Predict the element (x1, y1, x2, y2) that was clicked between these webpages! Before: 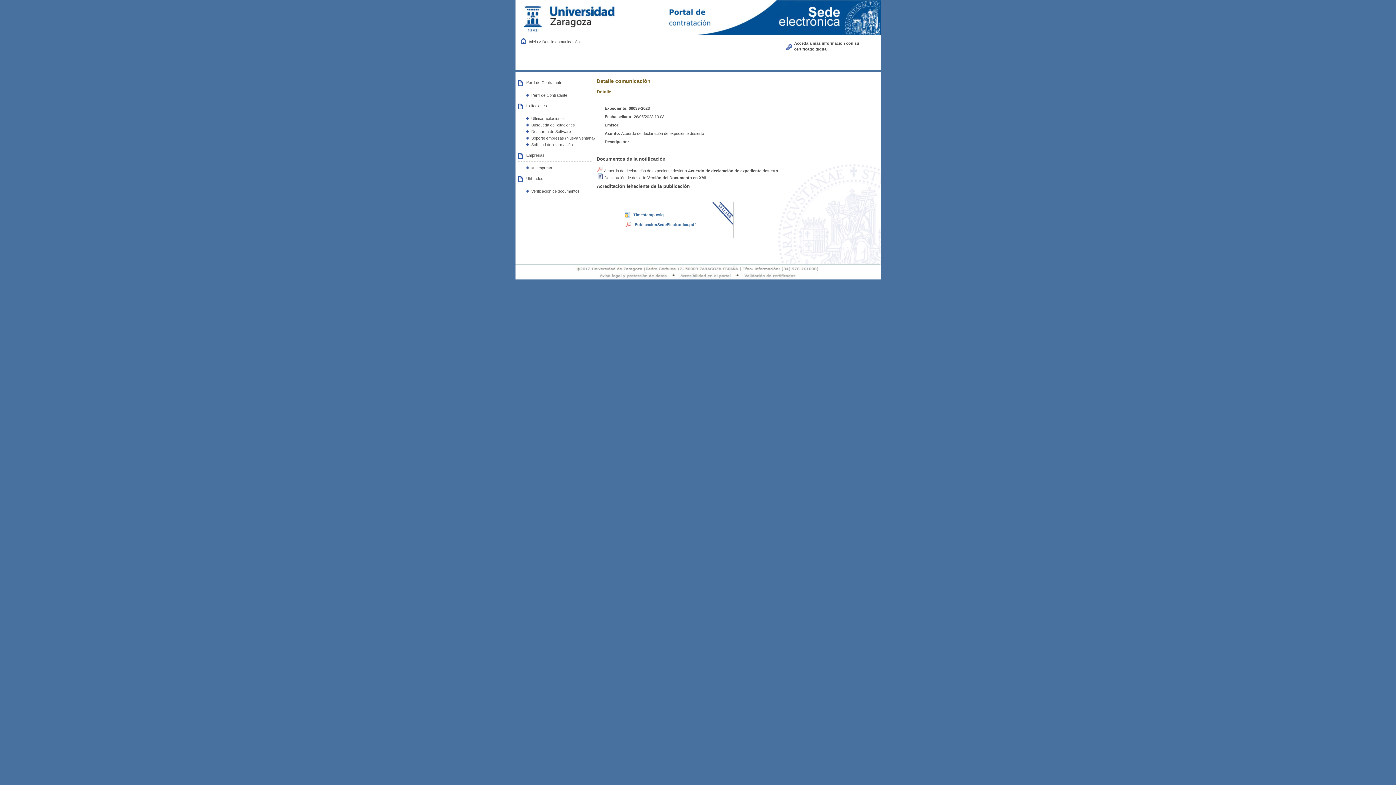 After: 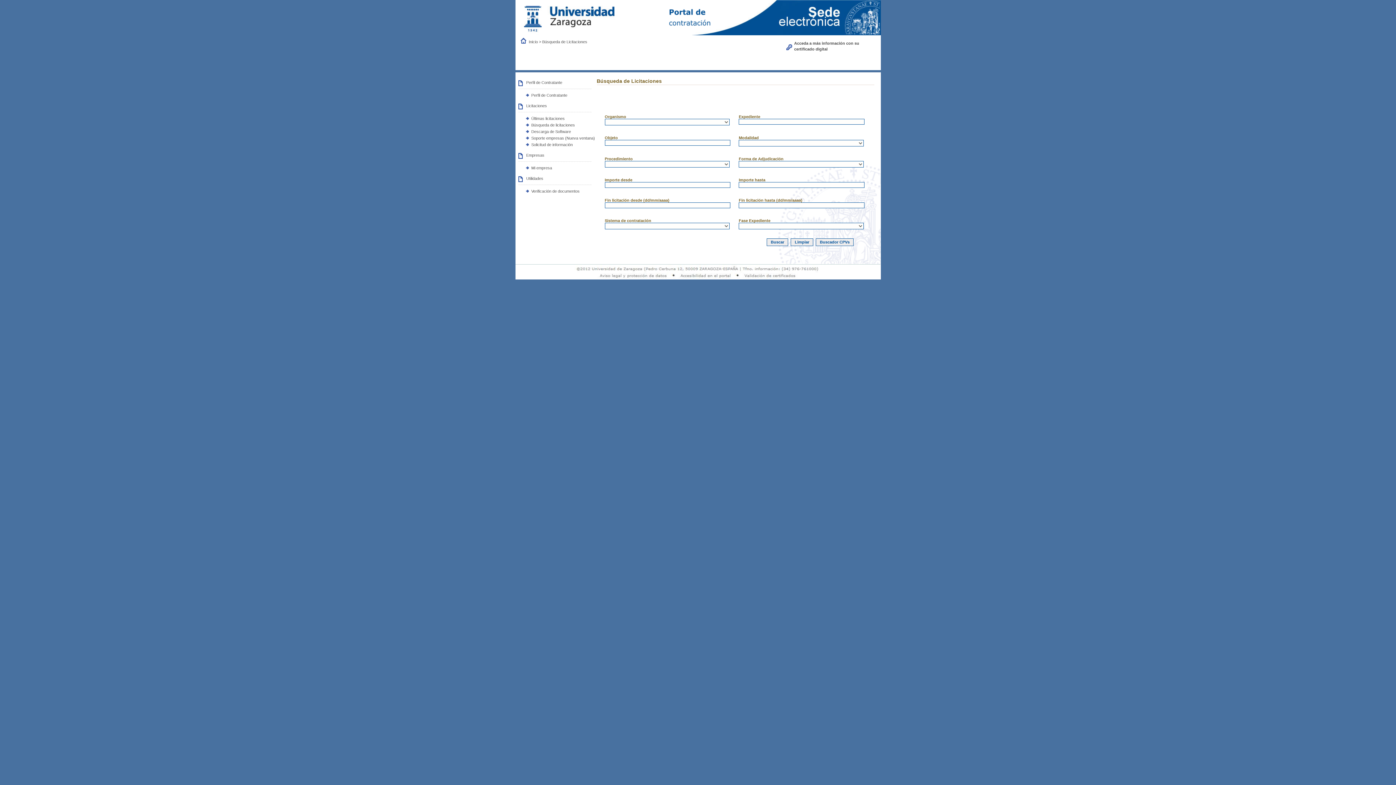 Action: bbox: (531, 122, 575, 127) label: Búsqueda de licitaciones